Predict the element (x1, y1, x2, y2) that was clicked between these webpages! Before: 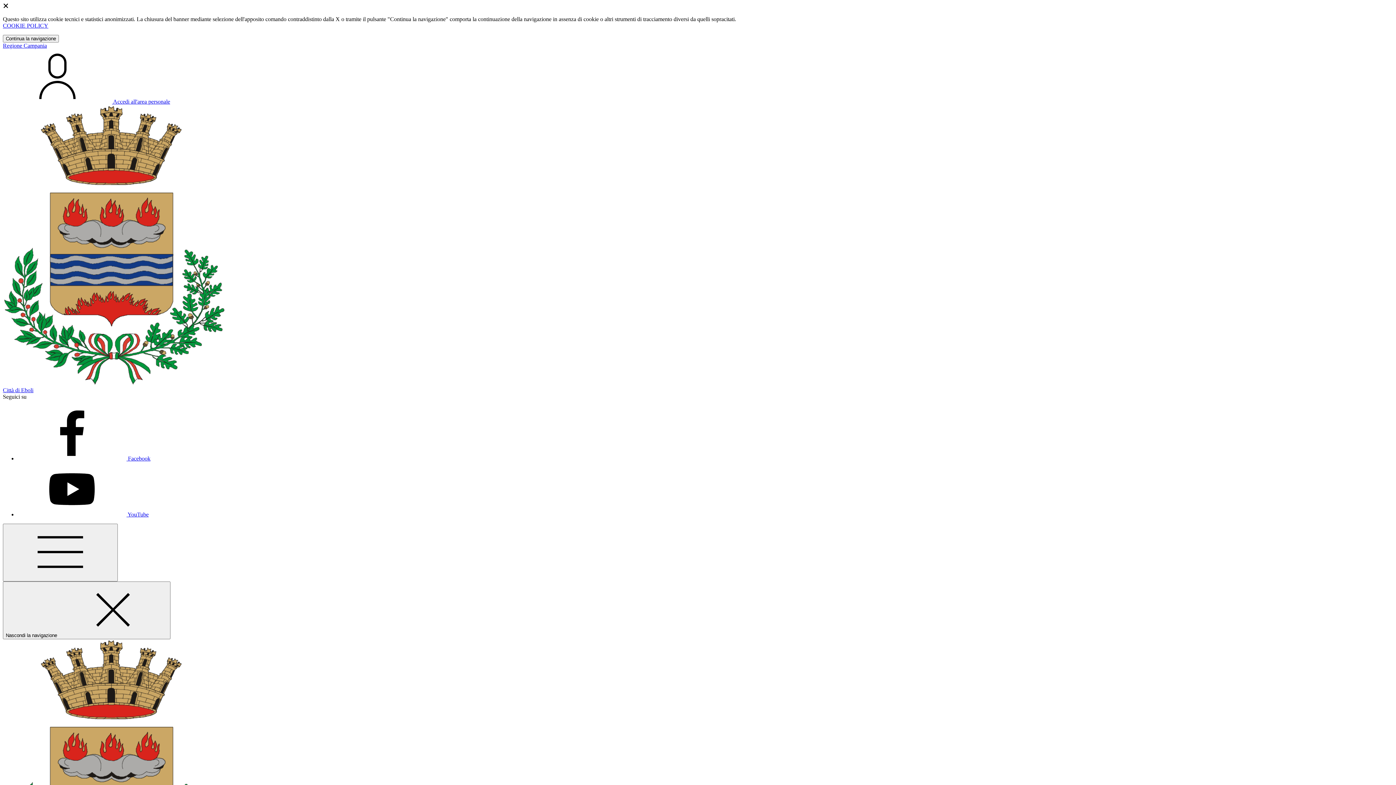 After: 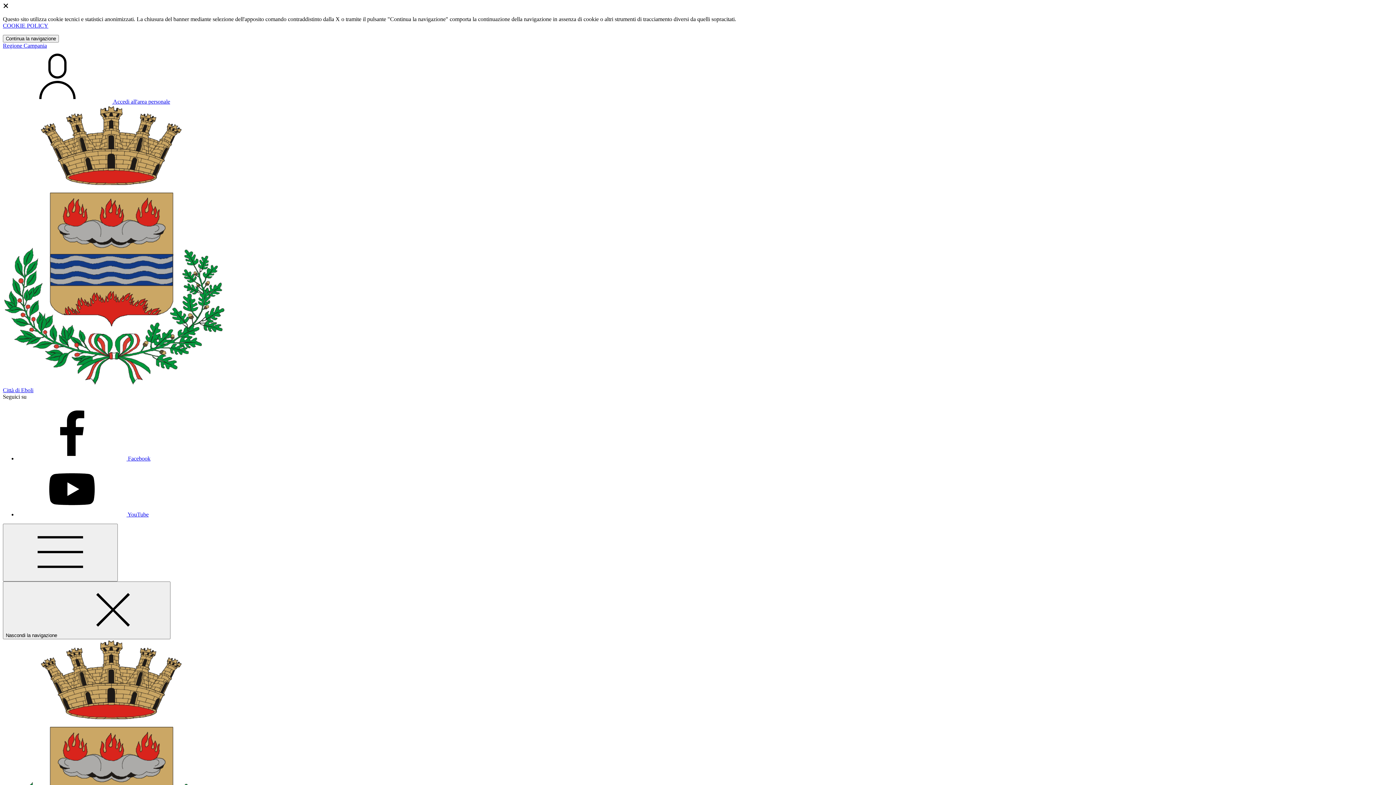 Action: label: Città di Eboli bbox: (2, 380, 1393, 393)